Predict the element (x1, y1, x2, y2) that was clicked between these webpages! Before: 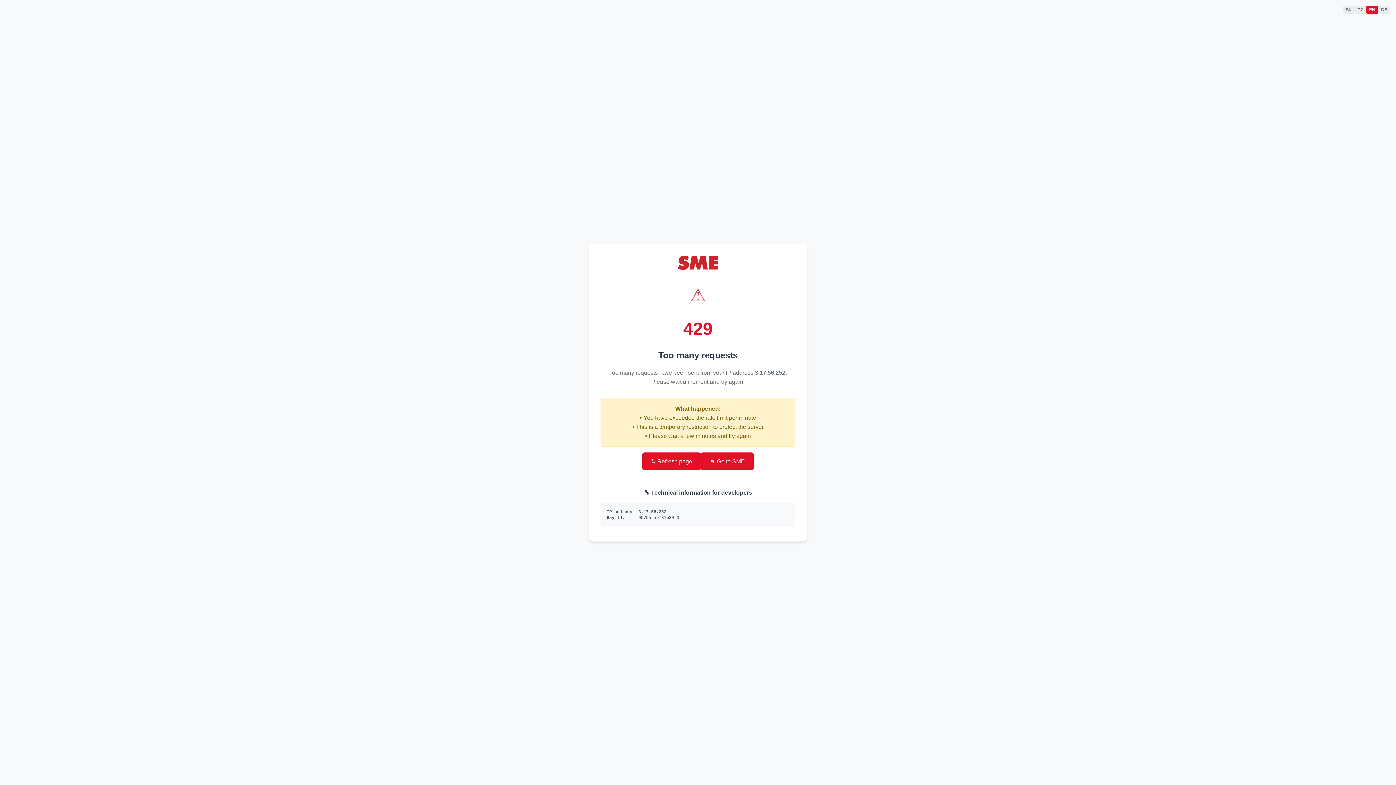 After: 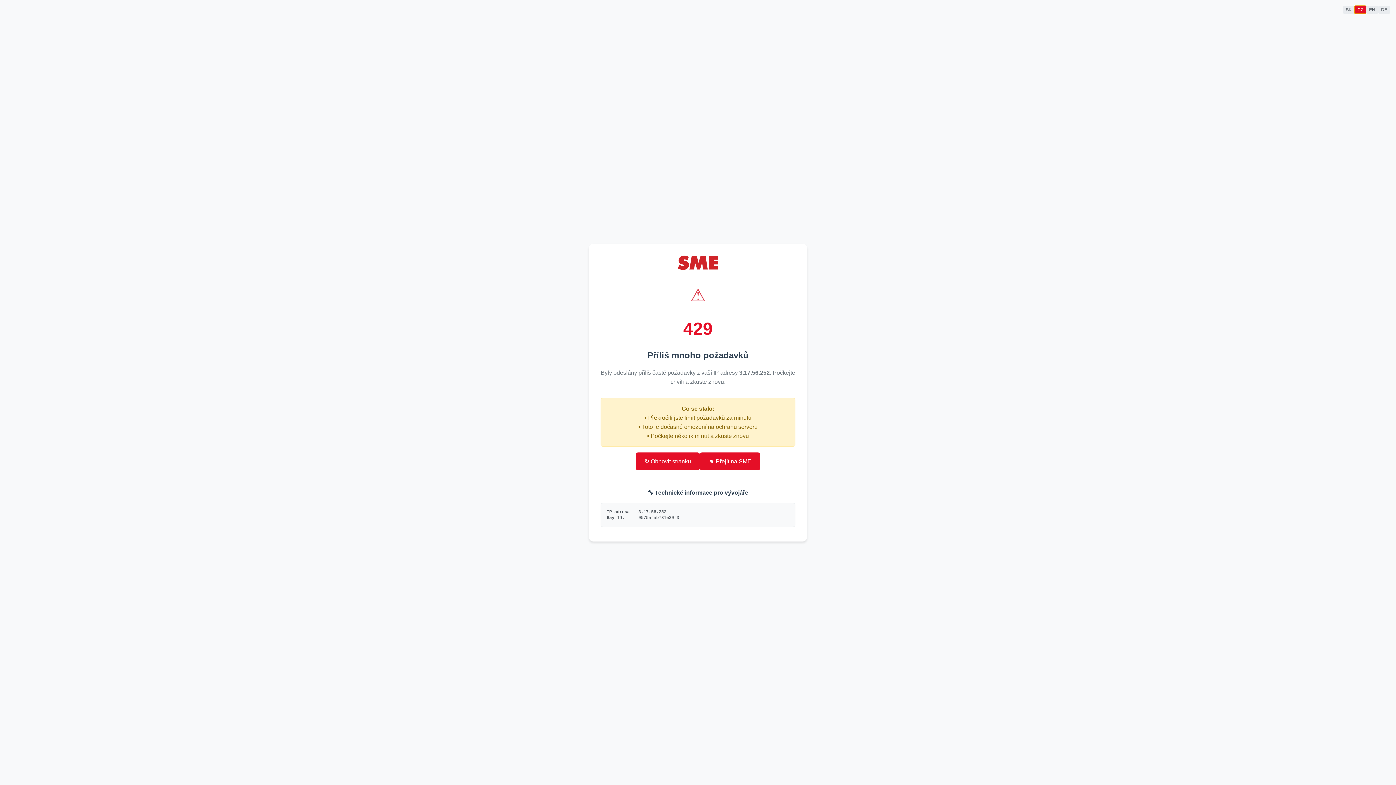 Action: label: CZ bbox: (1354, 5, 1366, 13)